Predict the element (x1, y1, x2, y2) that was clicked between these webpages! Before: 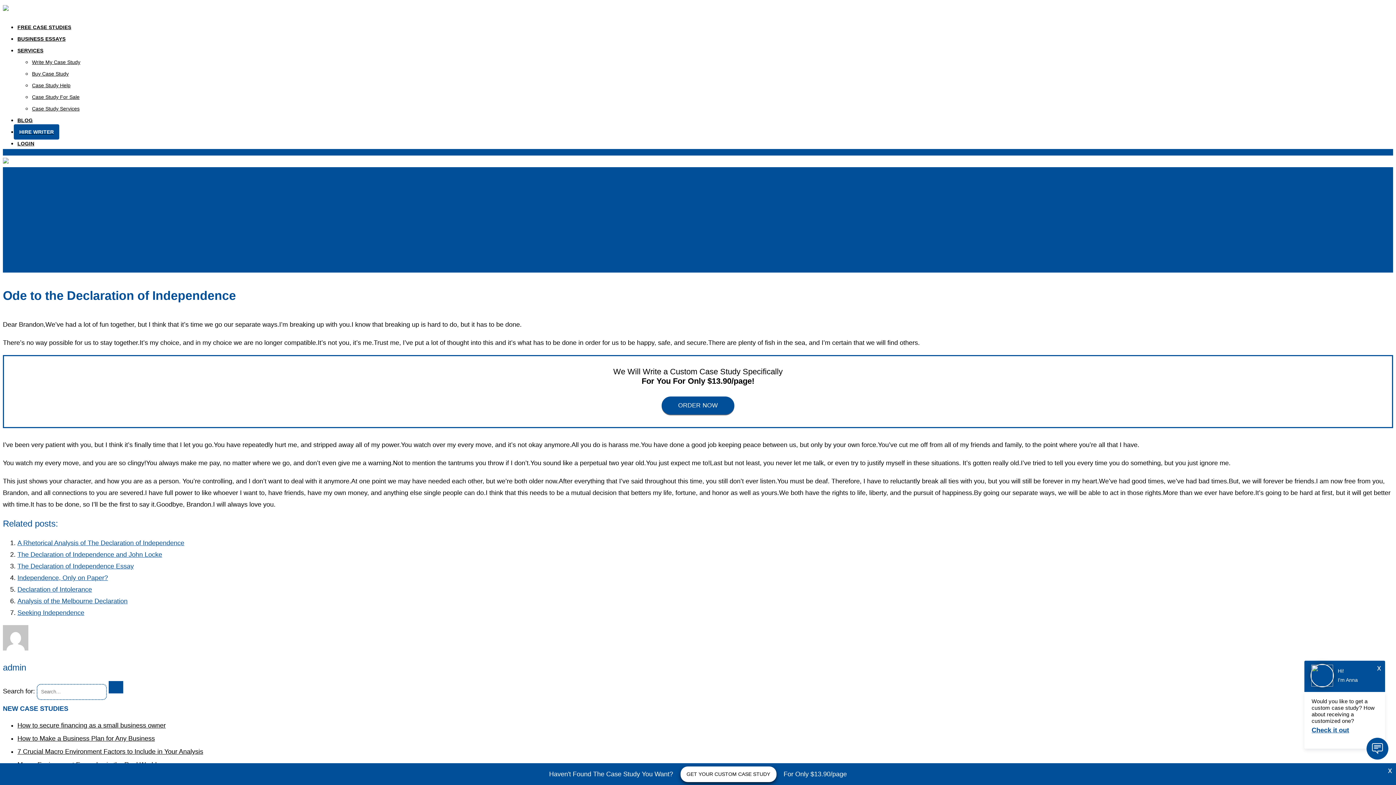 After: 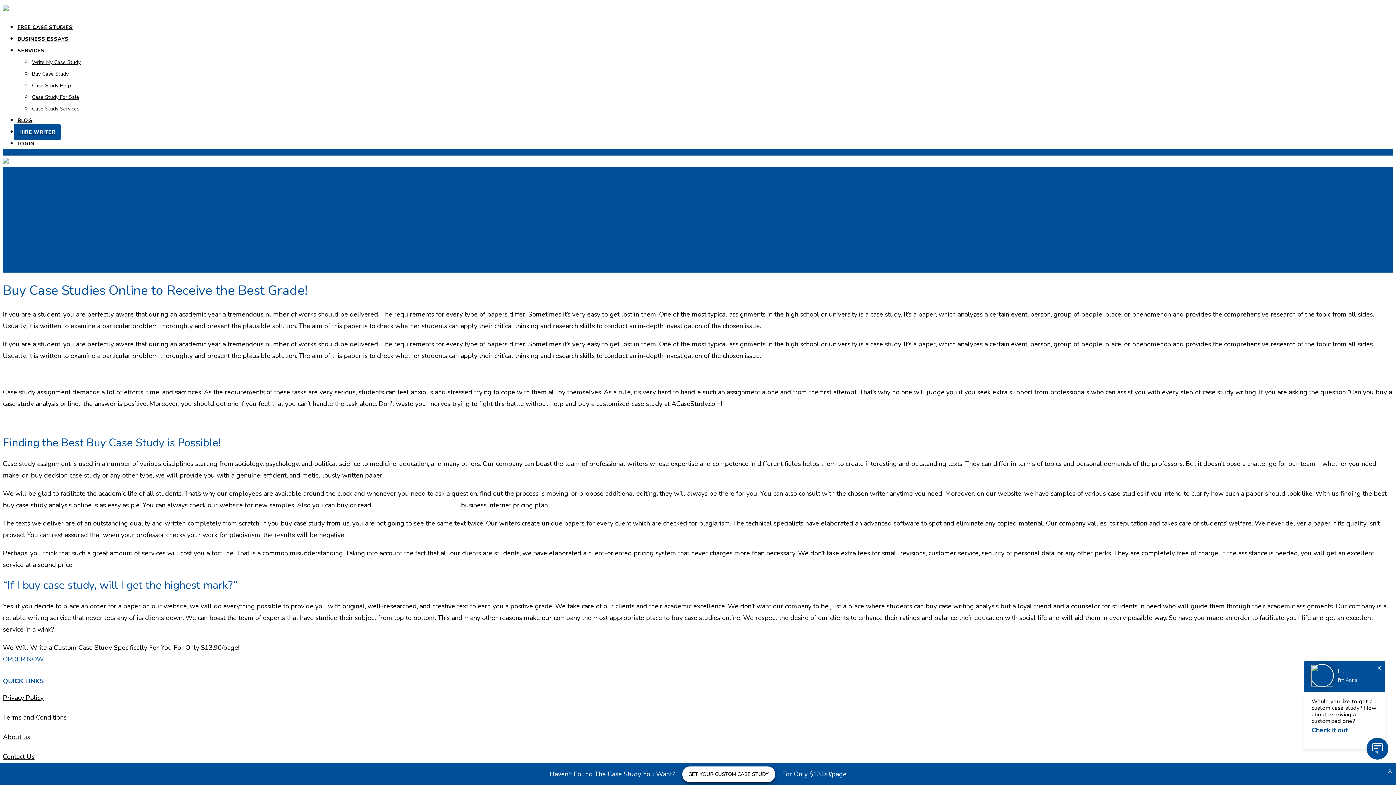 Action: bbox: (32, 70, 68, 76) label: Buy Case Study